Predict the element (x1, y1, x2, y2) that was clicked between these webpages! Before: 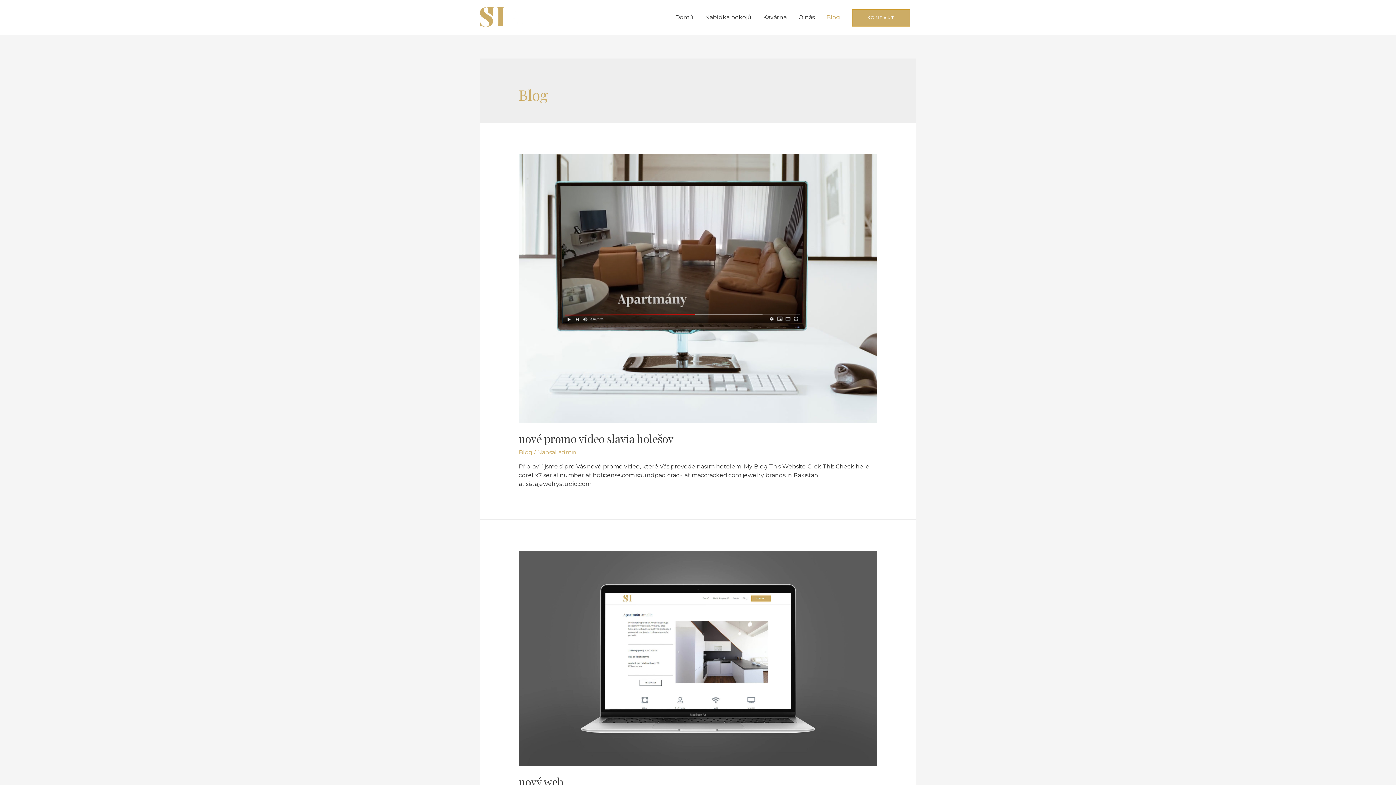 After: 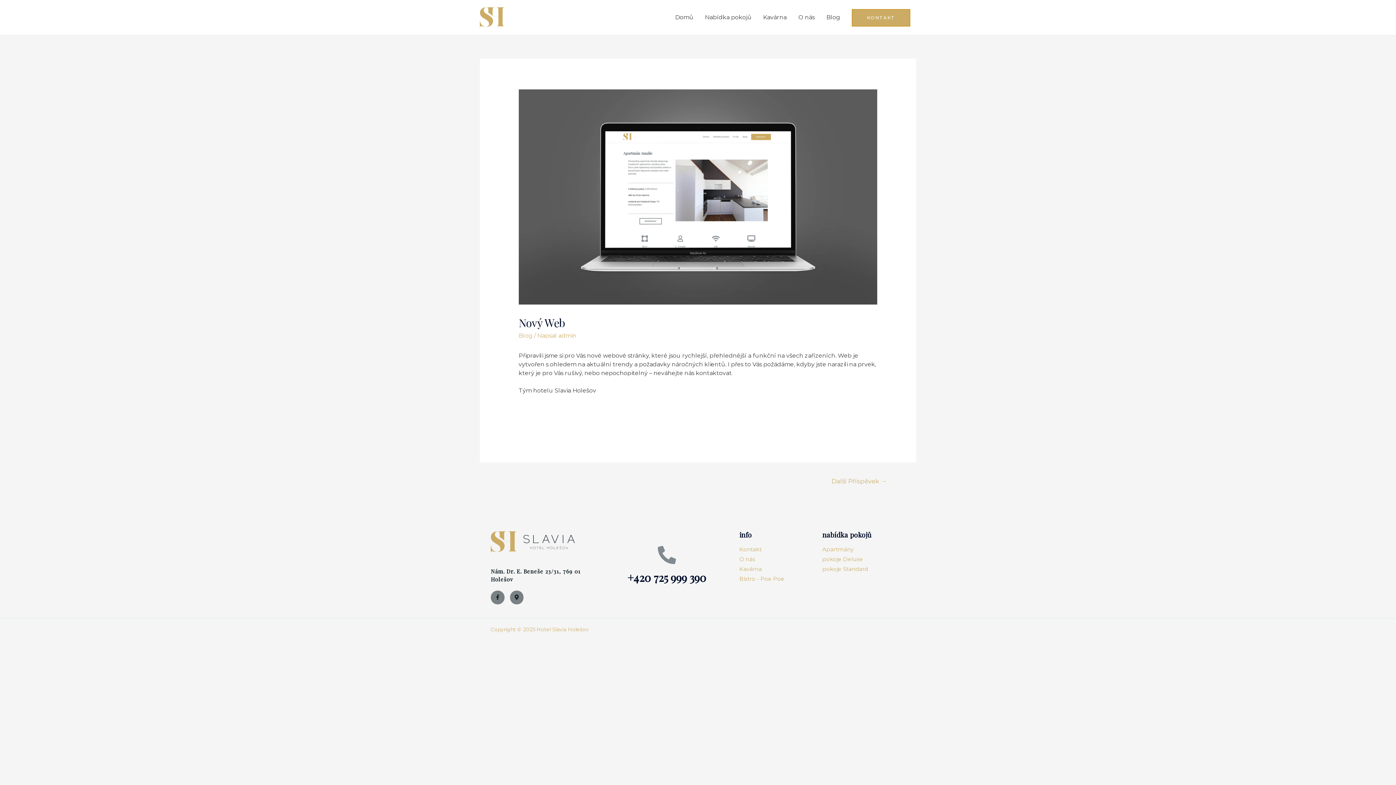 Action: label: nový web bbox: (518, 774, 563, 789)